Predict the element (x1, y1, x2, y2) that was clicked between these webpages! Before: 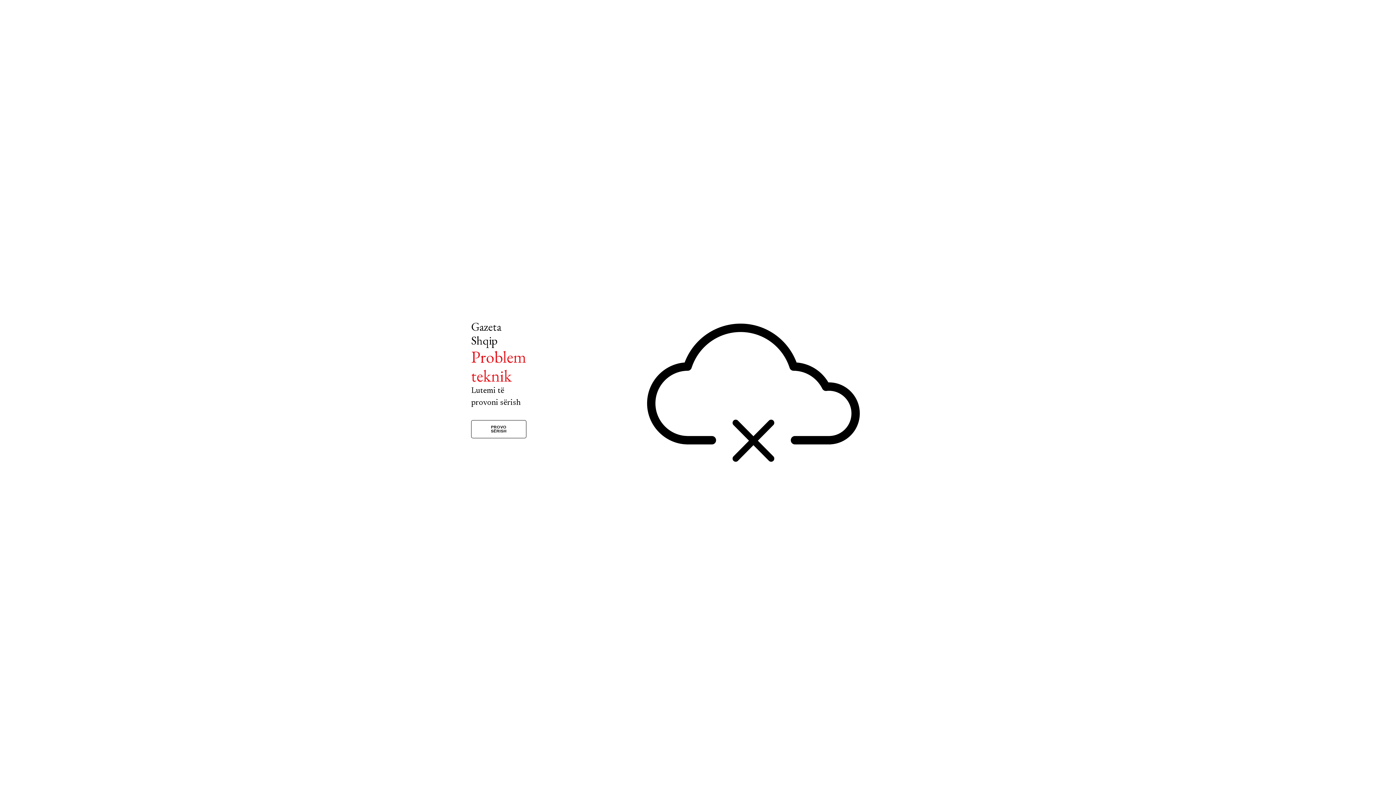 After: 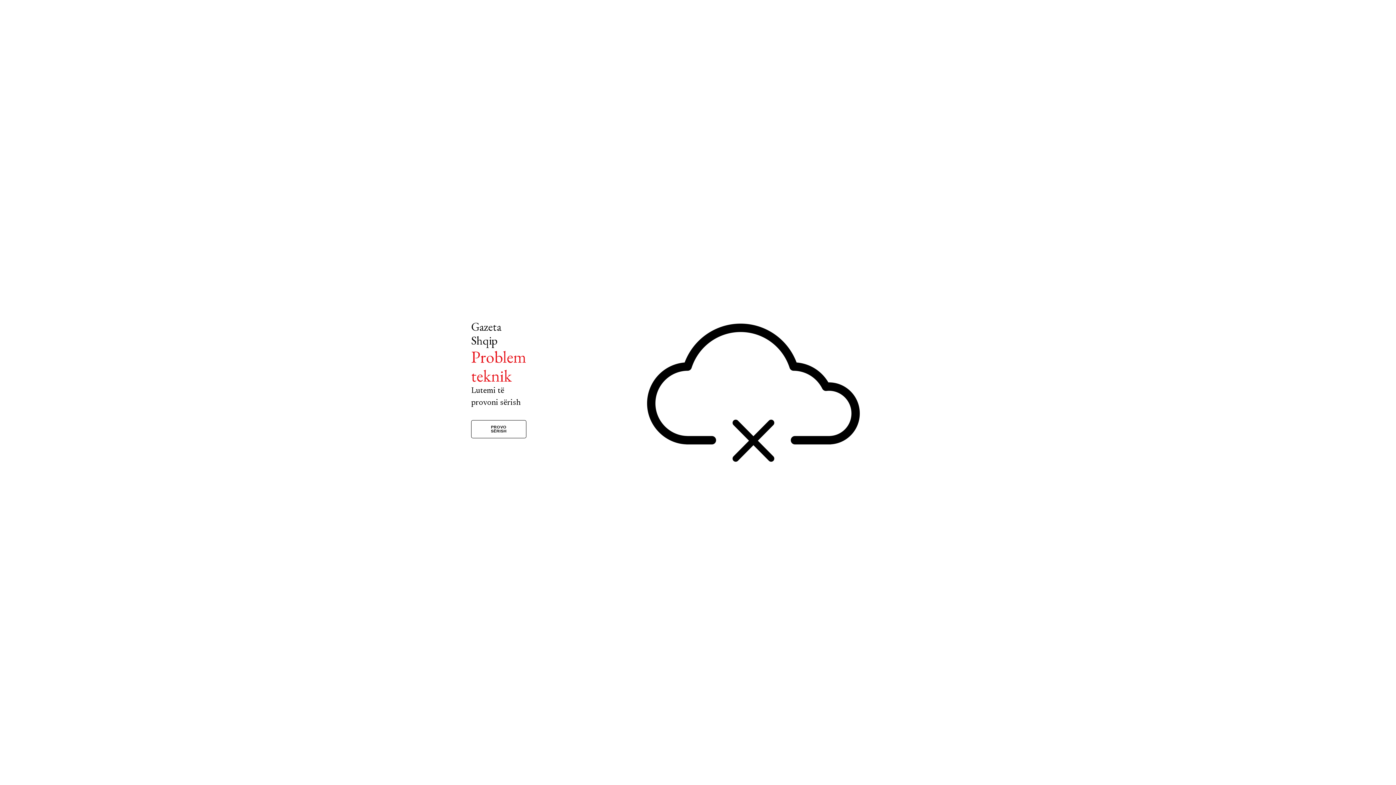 Action: bbox: (471, 420, 526, 438) label: PROVO SËRISH